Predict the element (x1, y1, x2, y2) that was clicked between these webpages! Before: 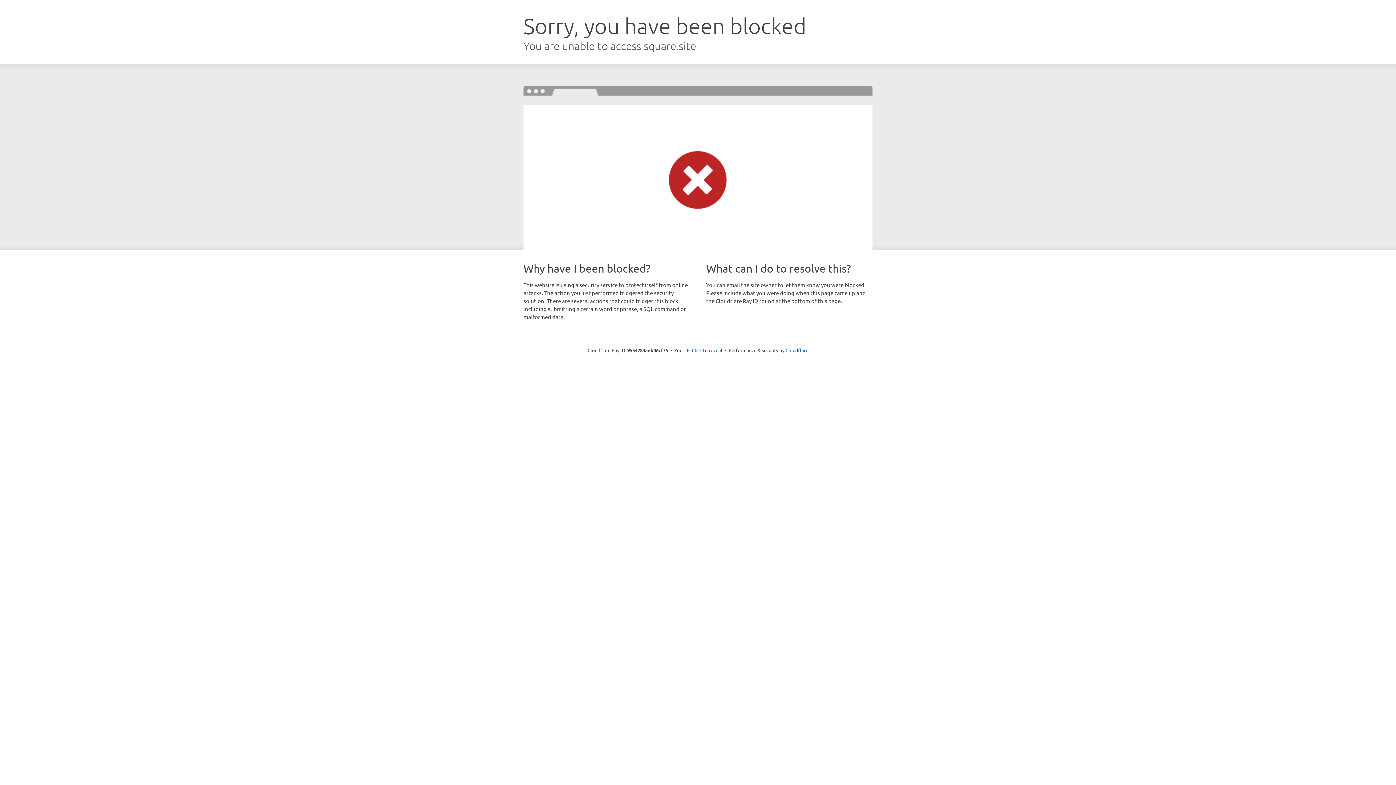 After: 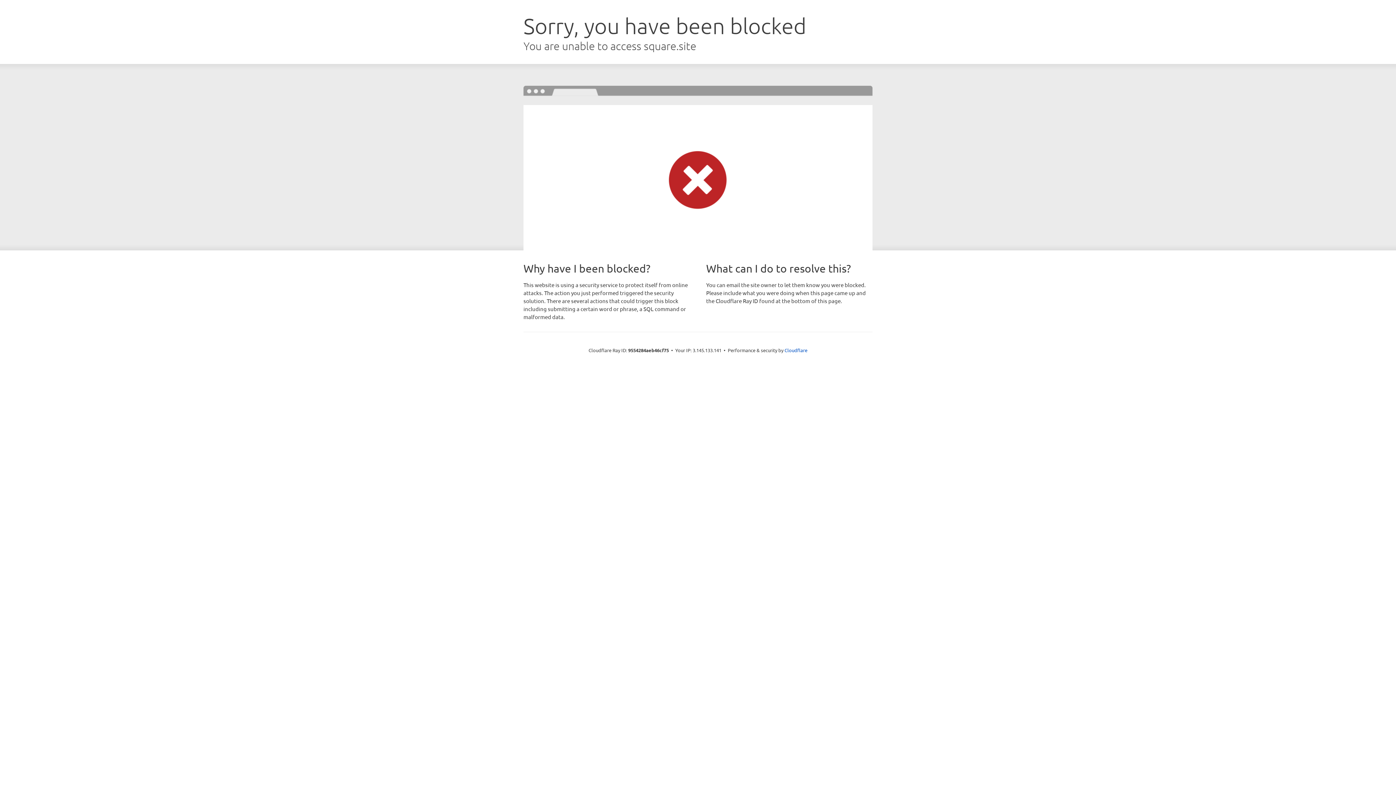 Action: label: Click to reveal bbox: (692, 346, 722, 353)